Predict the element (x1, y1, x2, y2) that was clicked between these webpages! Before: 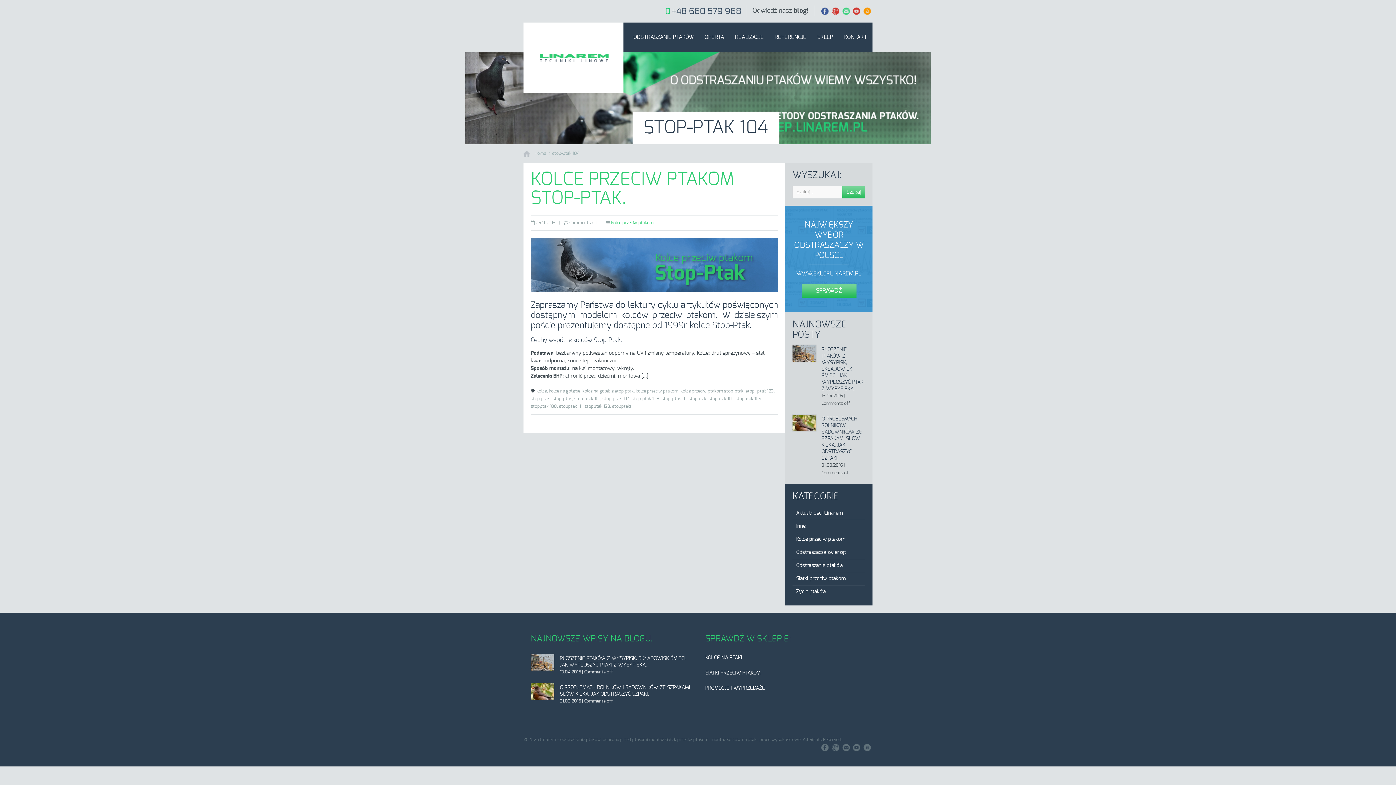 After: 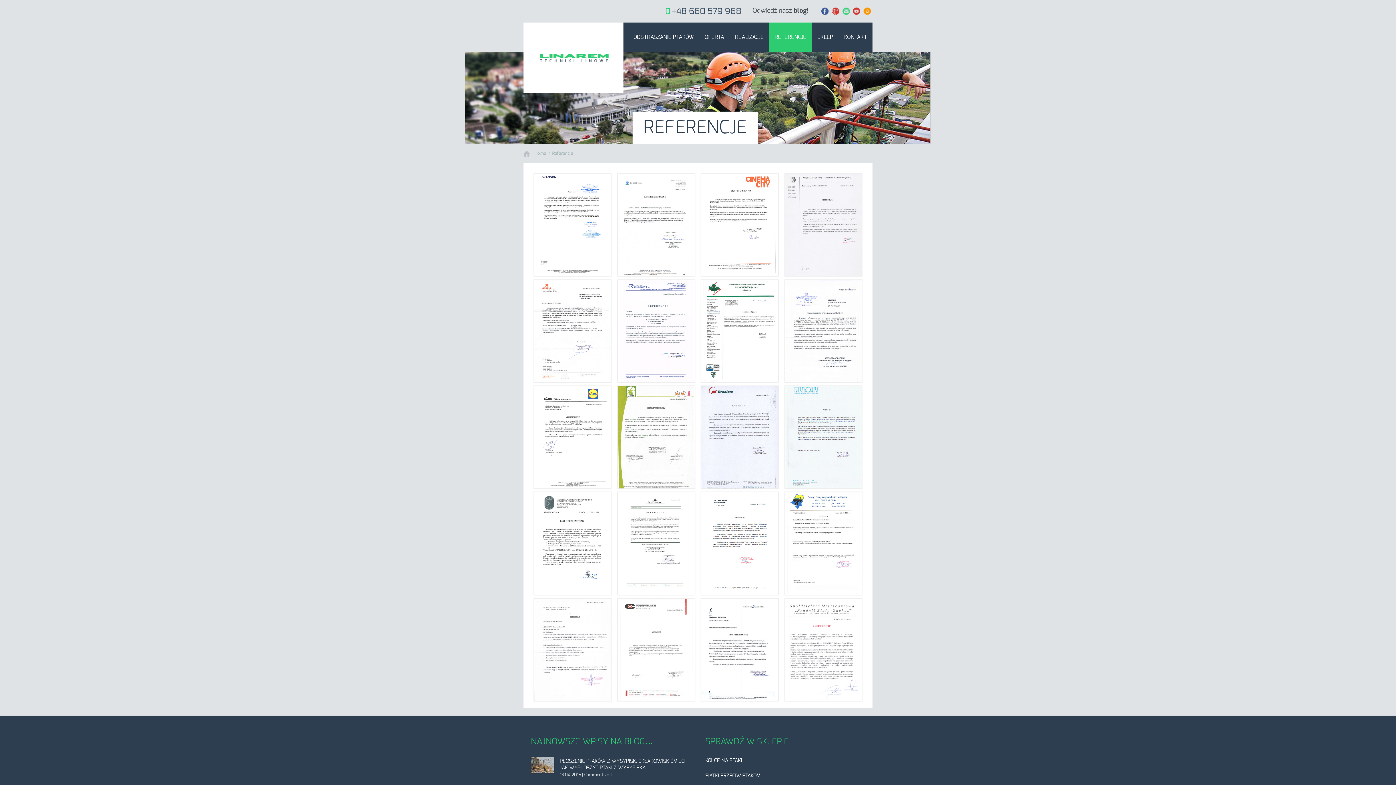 Action: label: REFERENCJE bbox: (769, 22, 812, 52)